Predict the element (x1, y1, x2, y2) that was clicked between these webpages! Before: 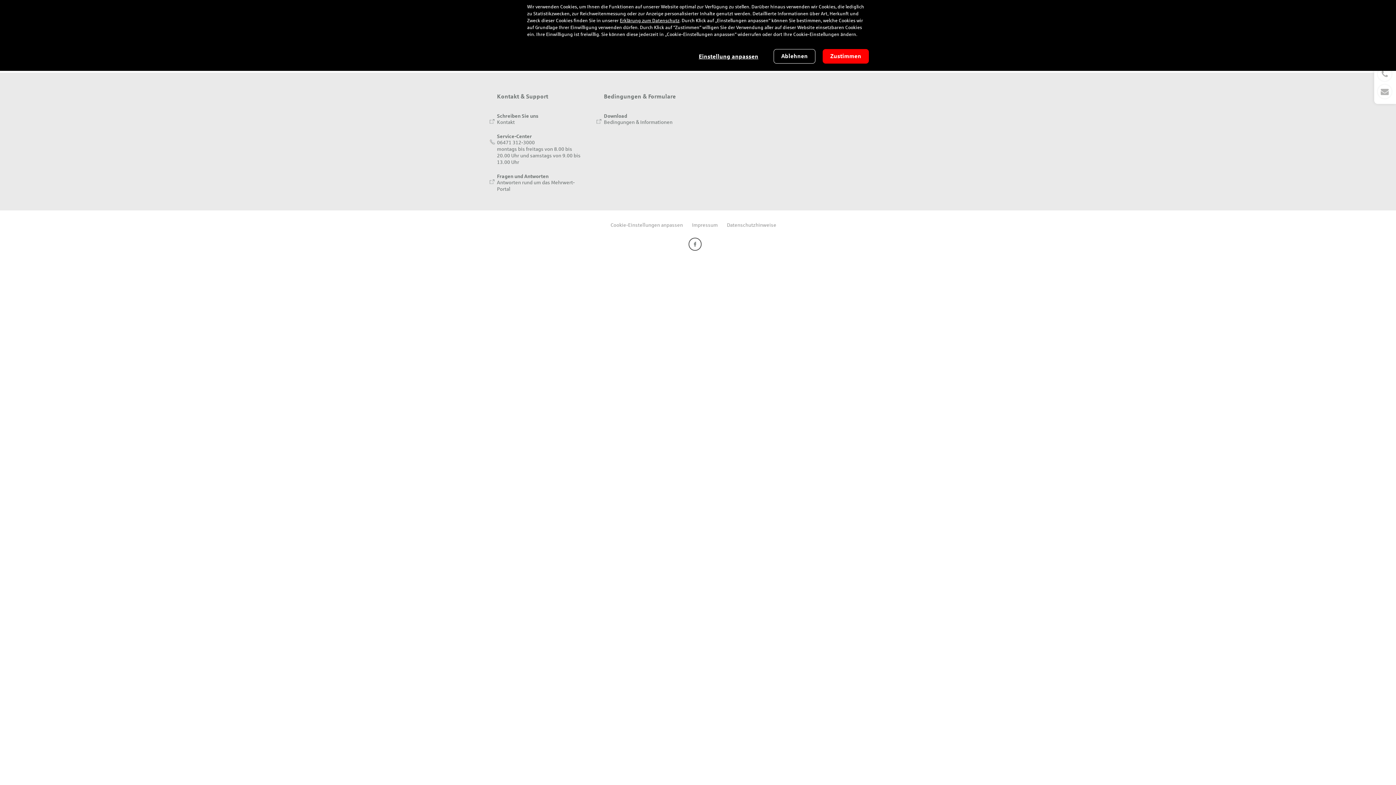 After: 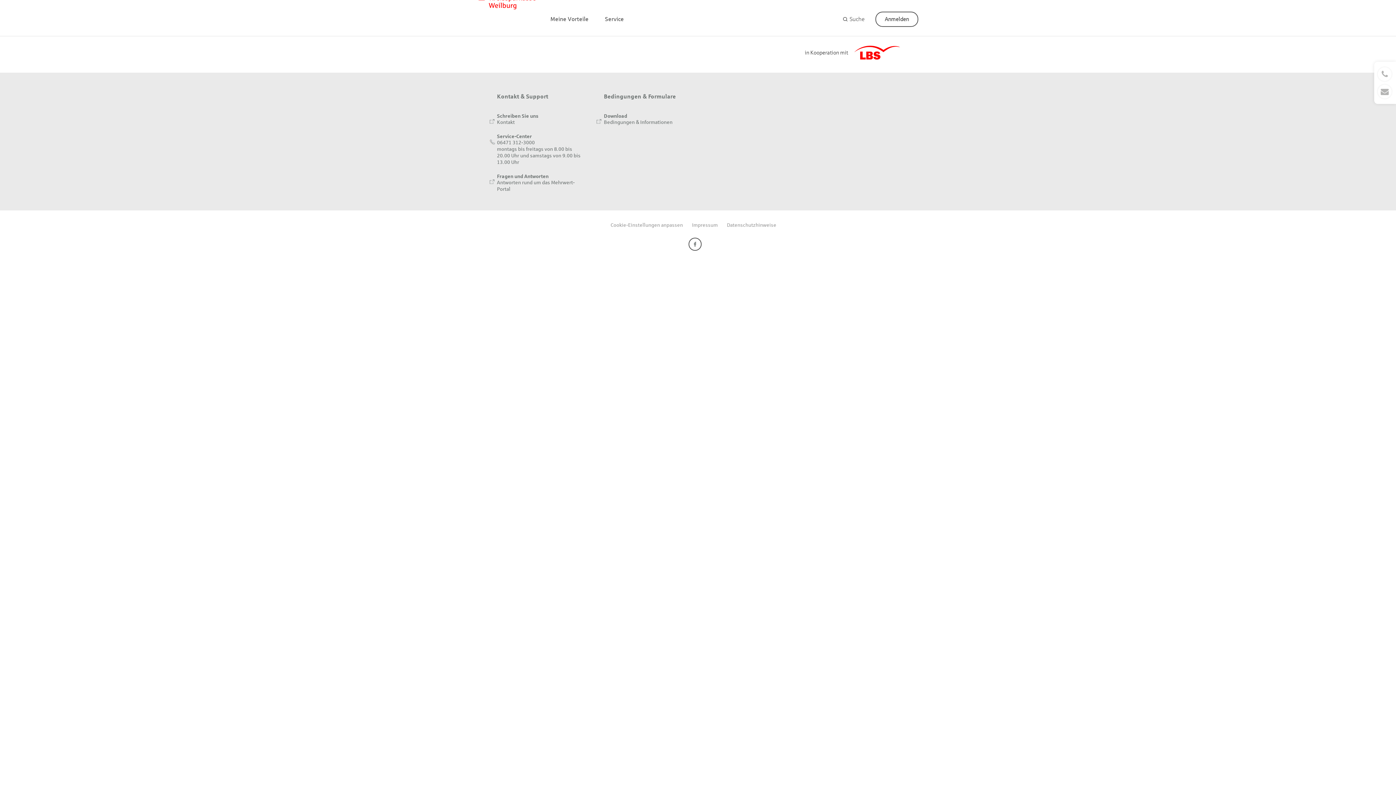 Action: label: Zustimmen bbox: (822, 49, 869, 63)